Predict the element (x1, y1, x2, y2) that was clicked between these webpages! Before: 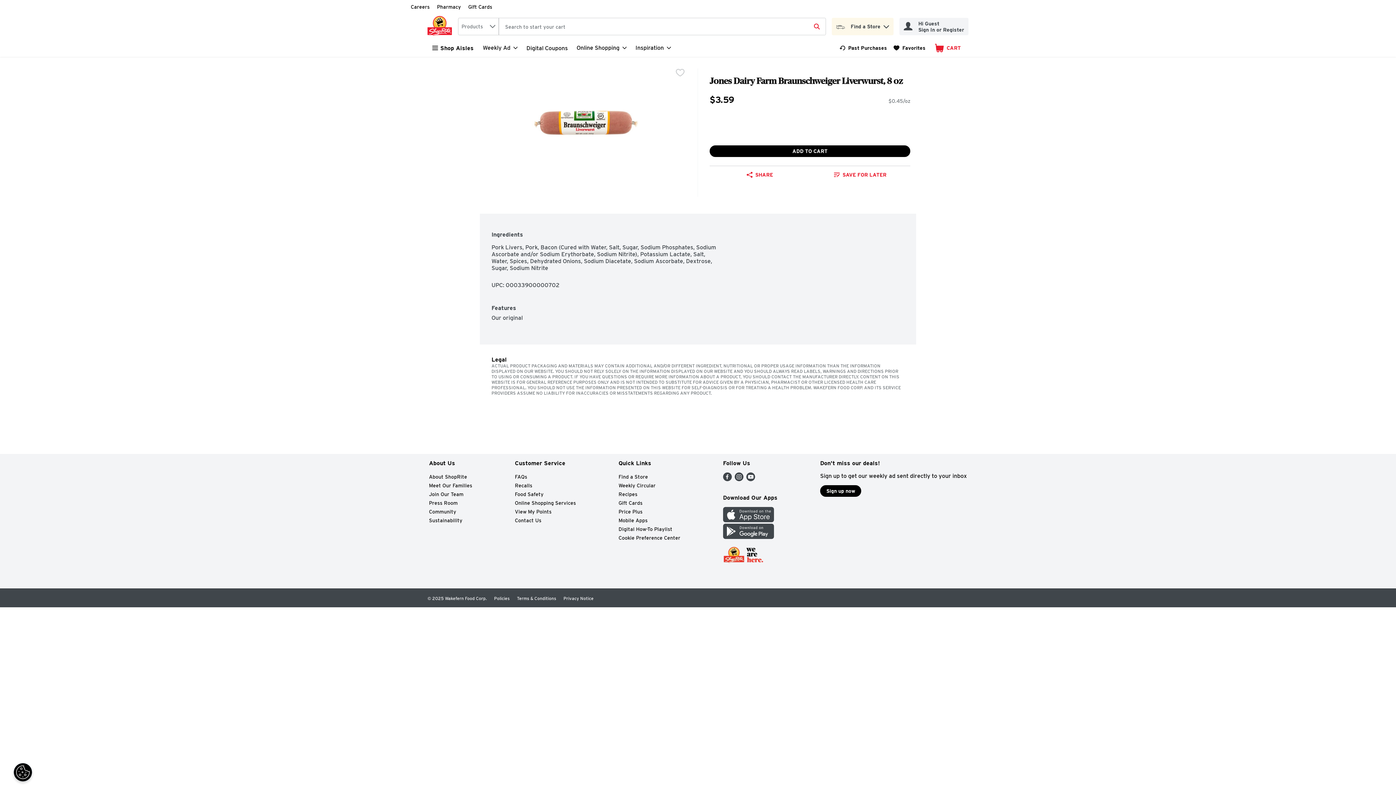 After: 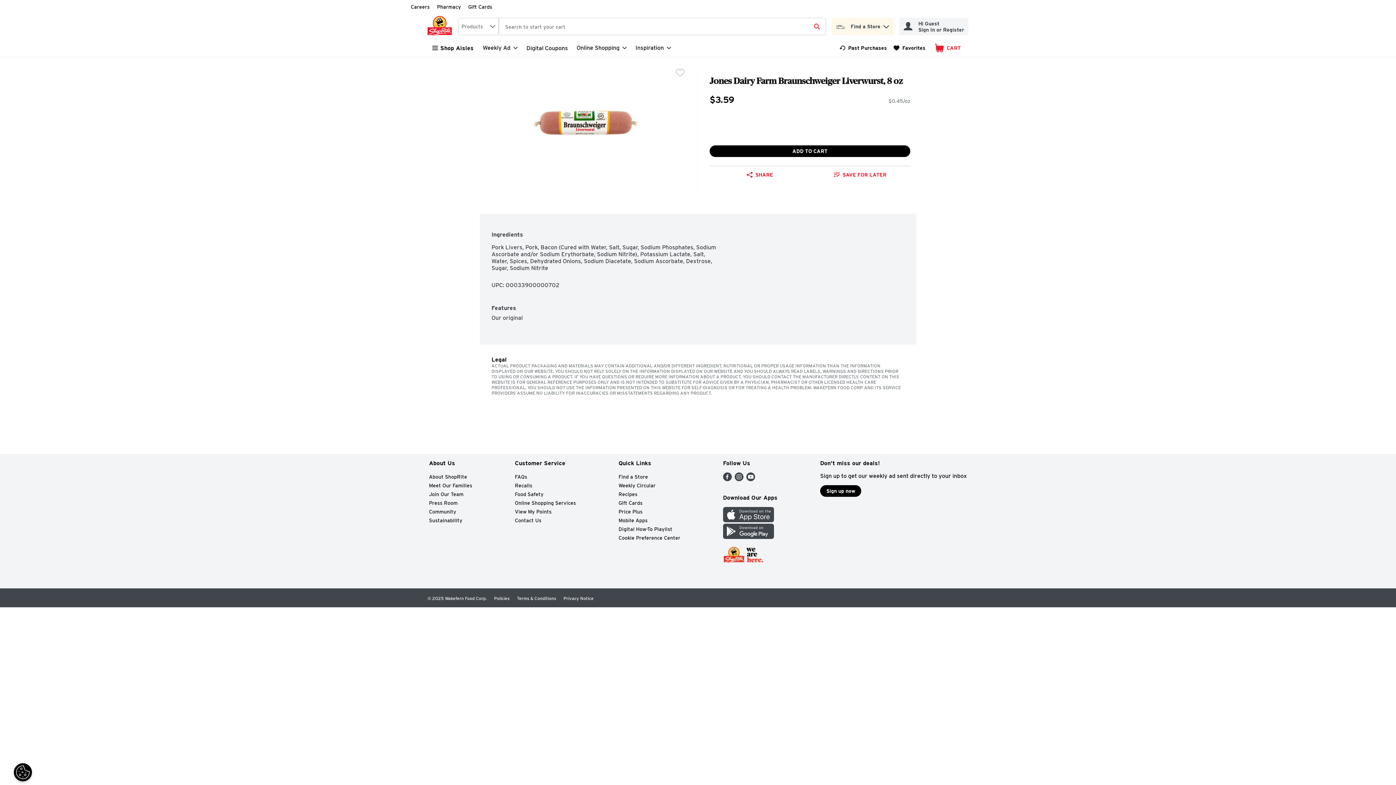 Action: bbox: (734, 476, 743, 482) label: Instagram